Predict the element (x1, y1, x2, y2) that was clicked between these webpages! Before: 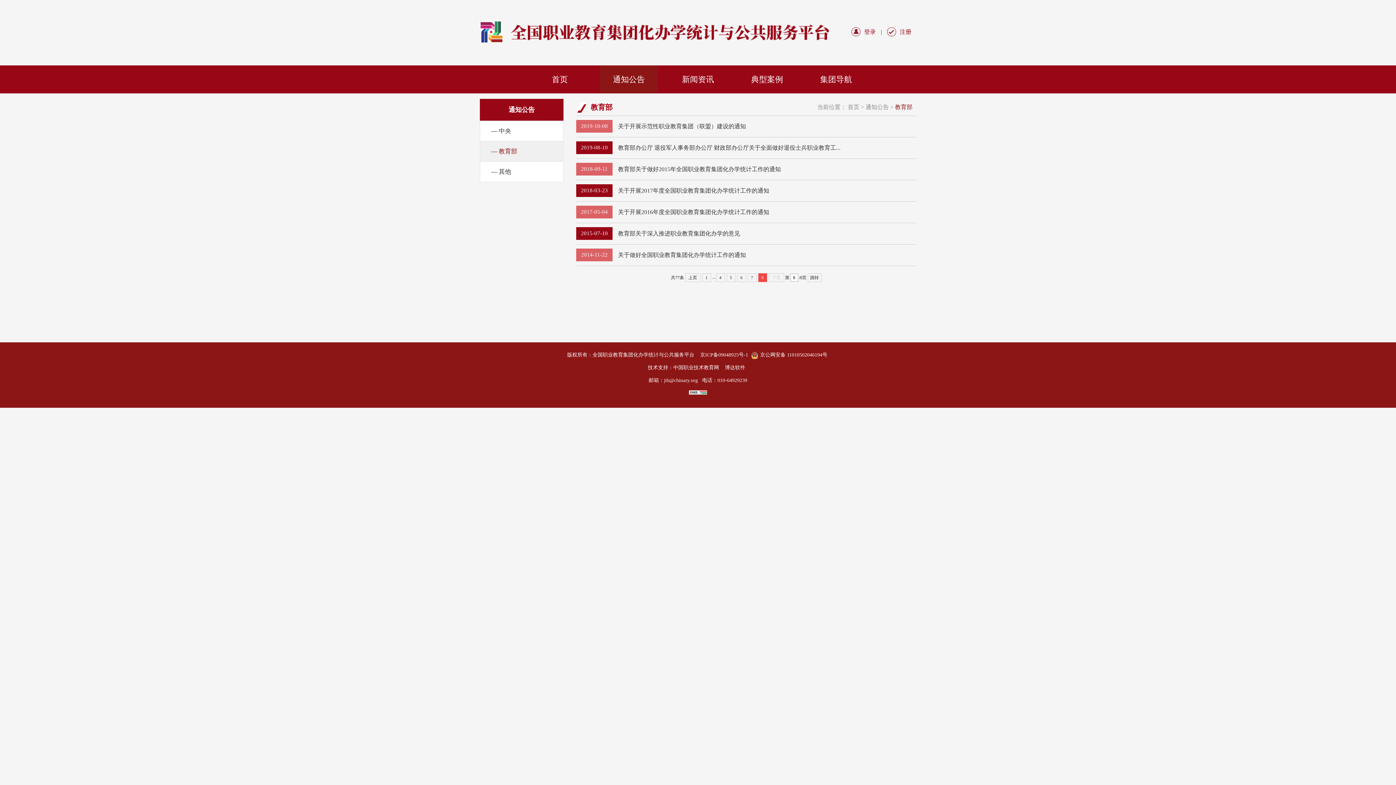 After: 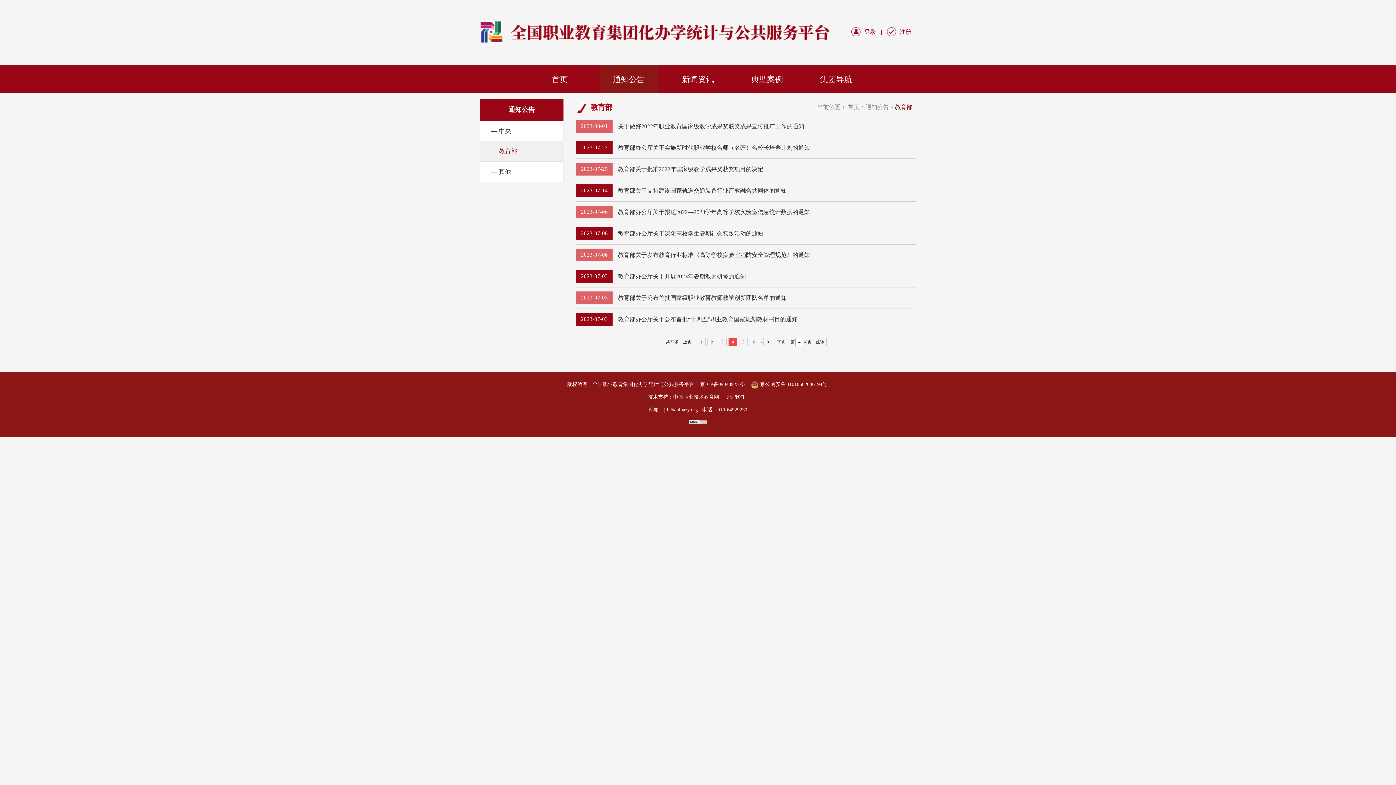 Action: bbox: (716, 273, 724, 282) label: 4